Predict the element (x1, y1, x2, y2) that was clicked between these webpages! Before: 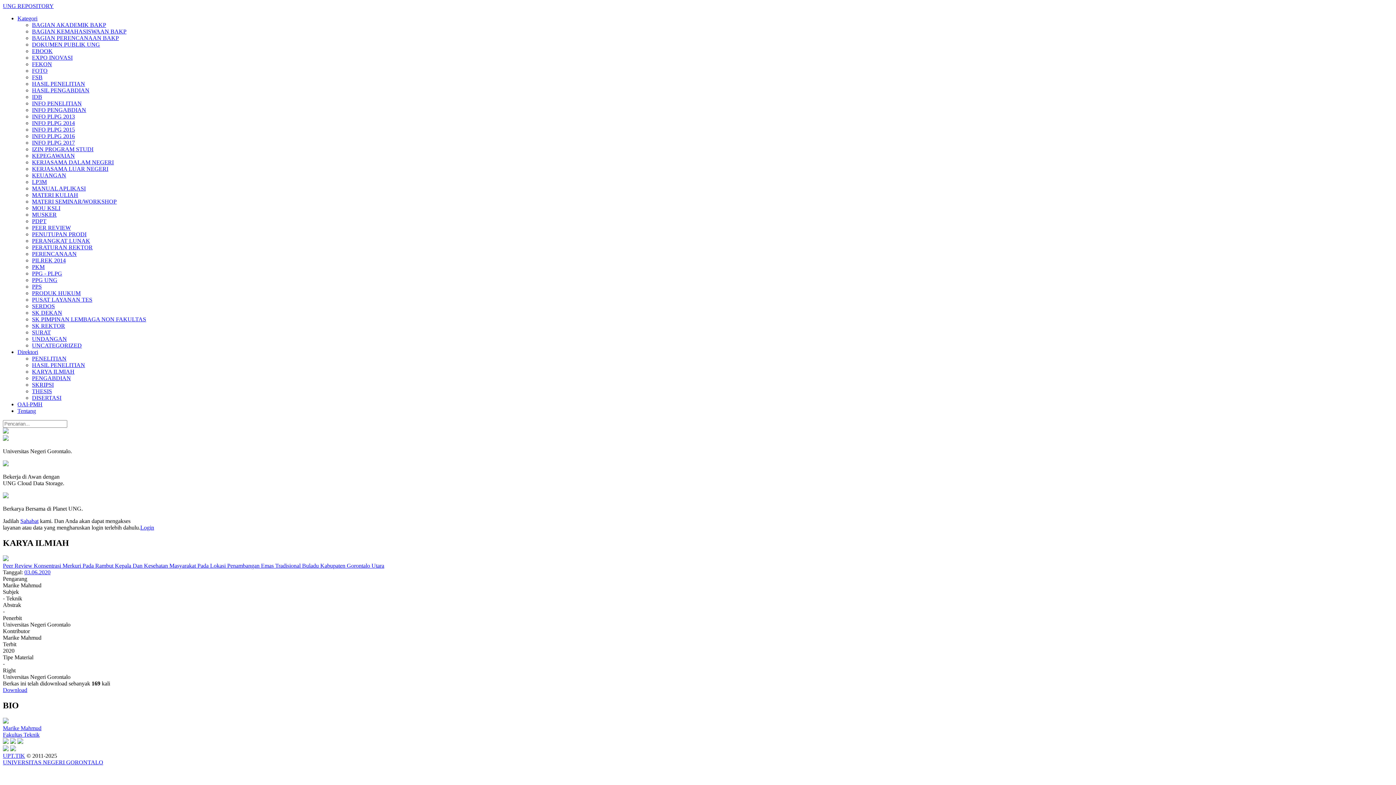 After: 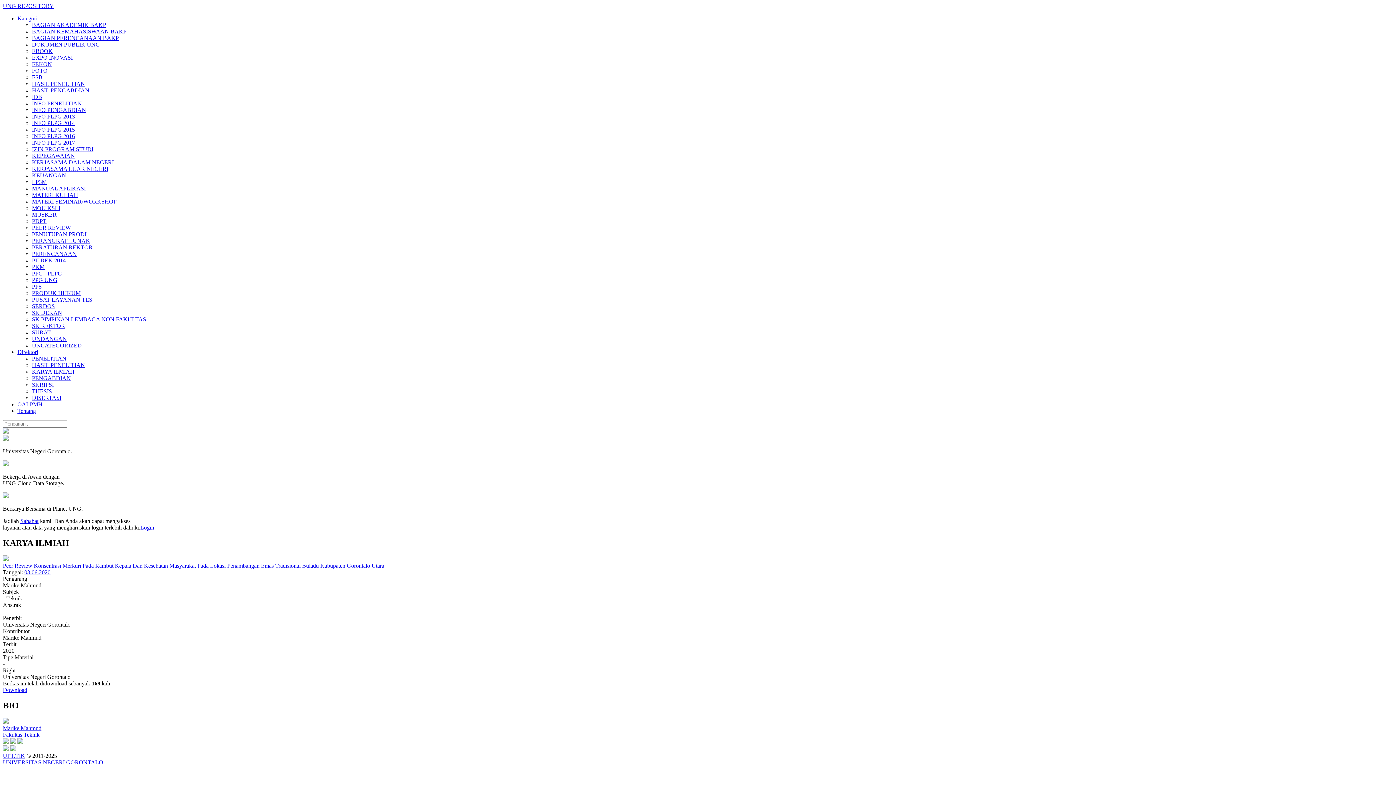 Action: bbox: (2, 752, 25, 759) label: UPT.TIK